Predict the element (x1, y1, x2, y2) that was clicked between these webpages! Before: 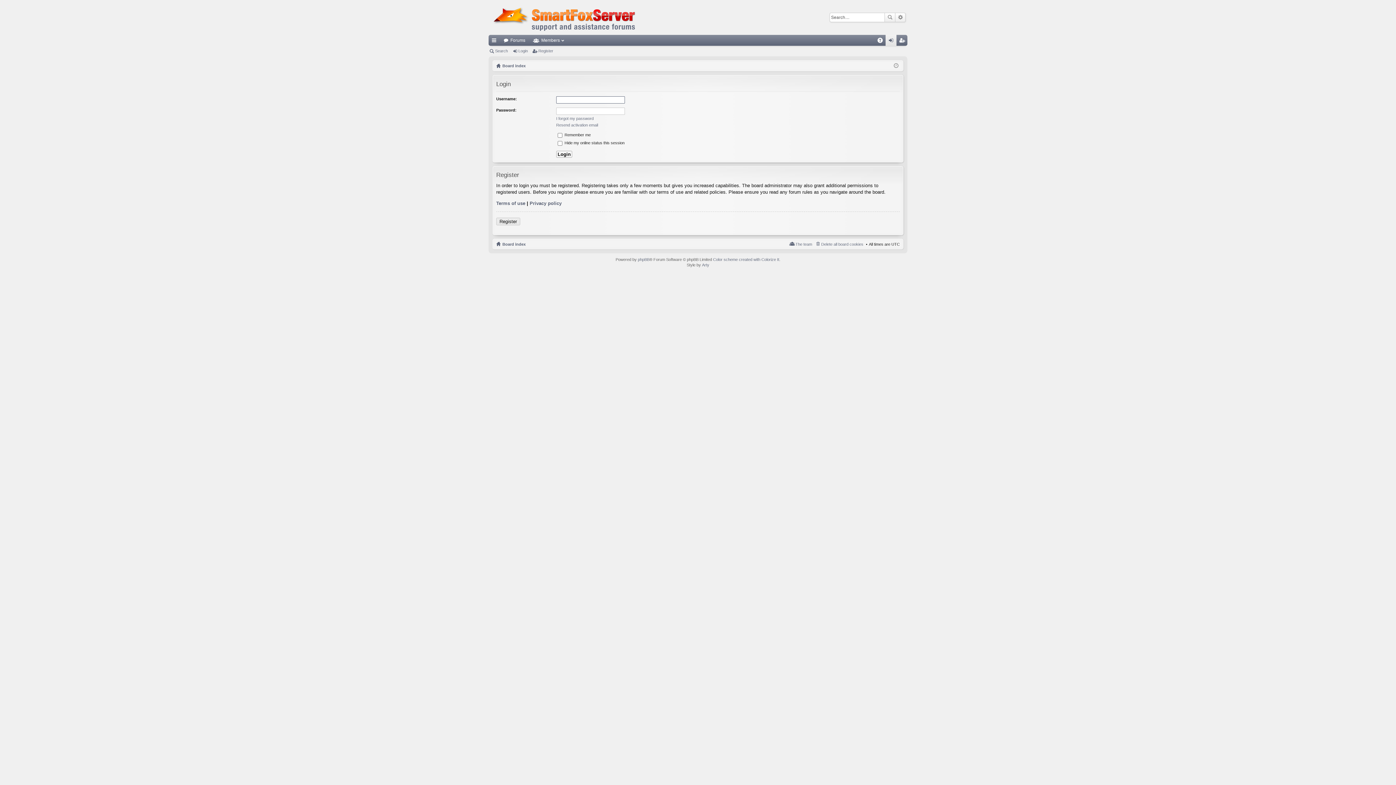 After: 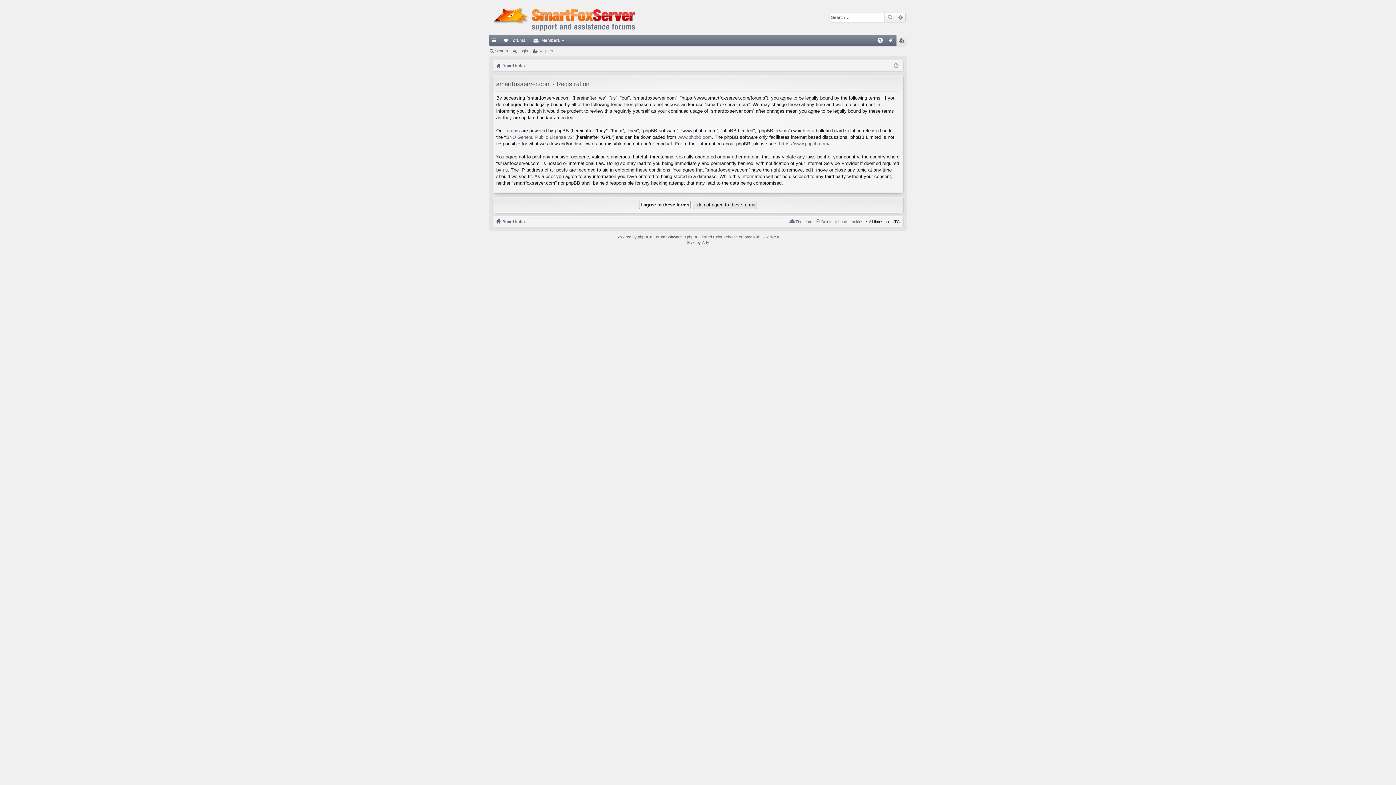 Action: bbox: (496, 217, 520, 225) label: Register